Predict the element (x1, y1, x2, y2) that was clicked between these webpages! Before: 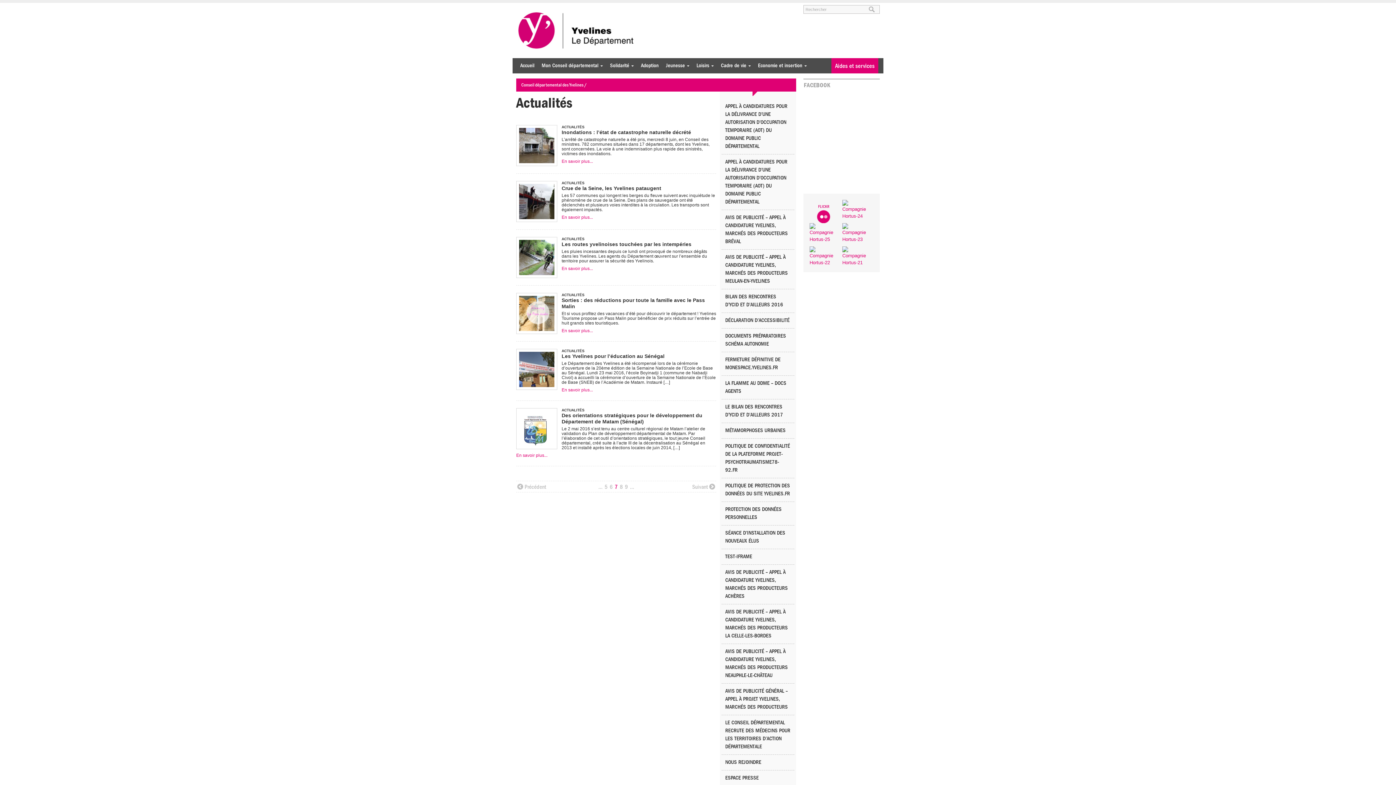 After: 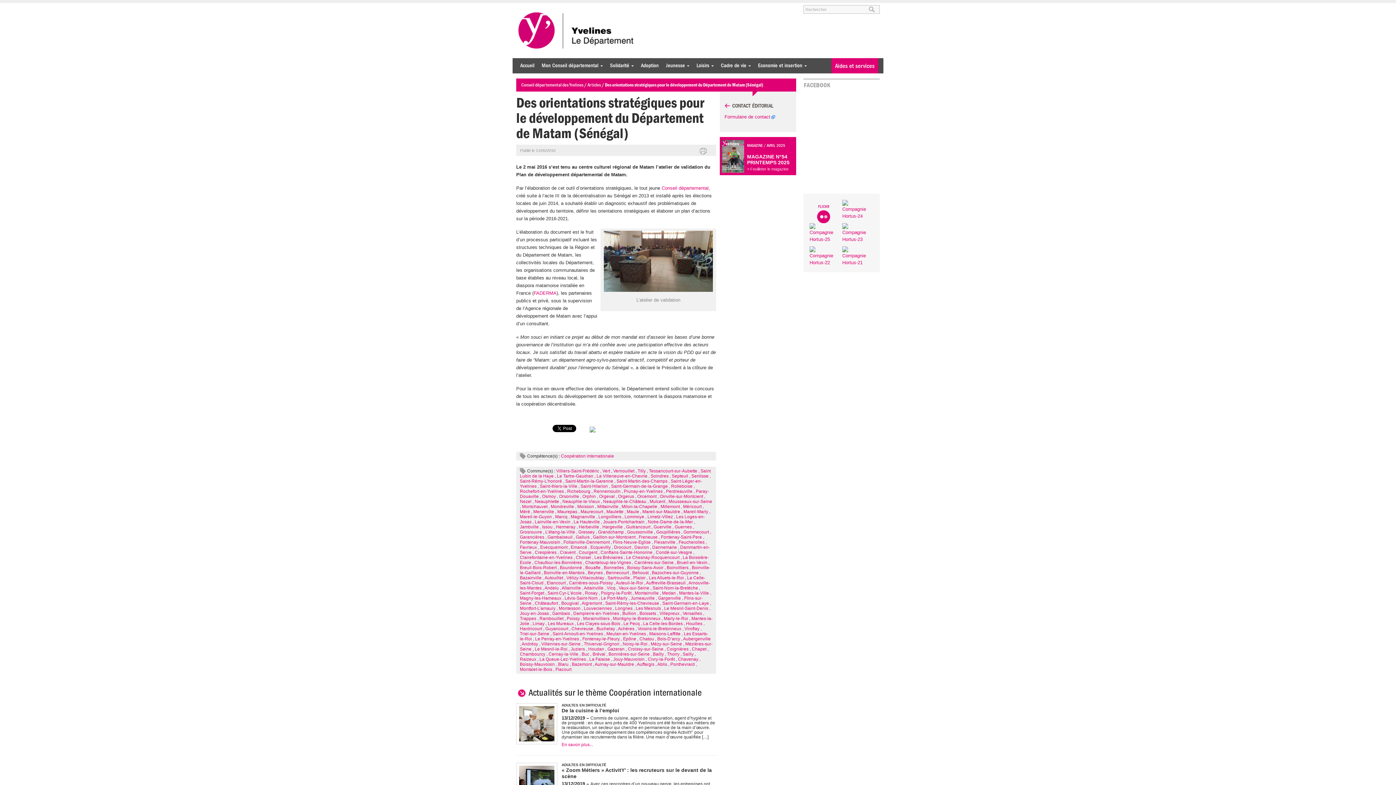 Action: label: En savoir plus... bbox: (516, 453, 547, 458)